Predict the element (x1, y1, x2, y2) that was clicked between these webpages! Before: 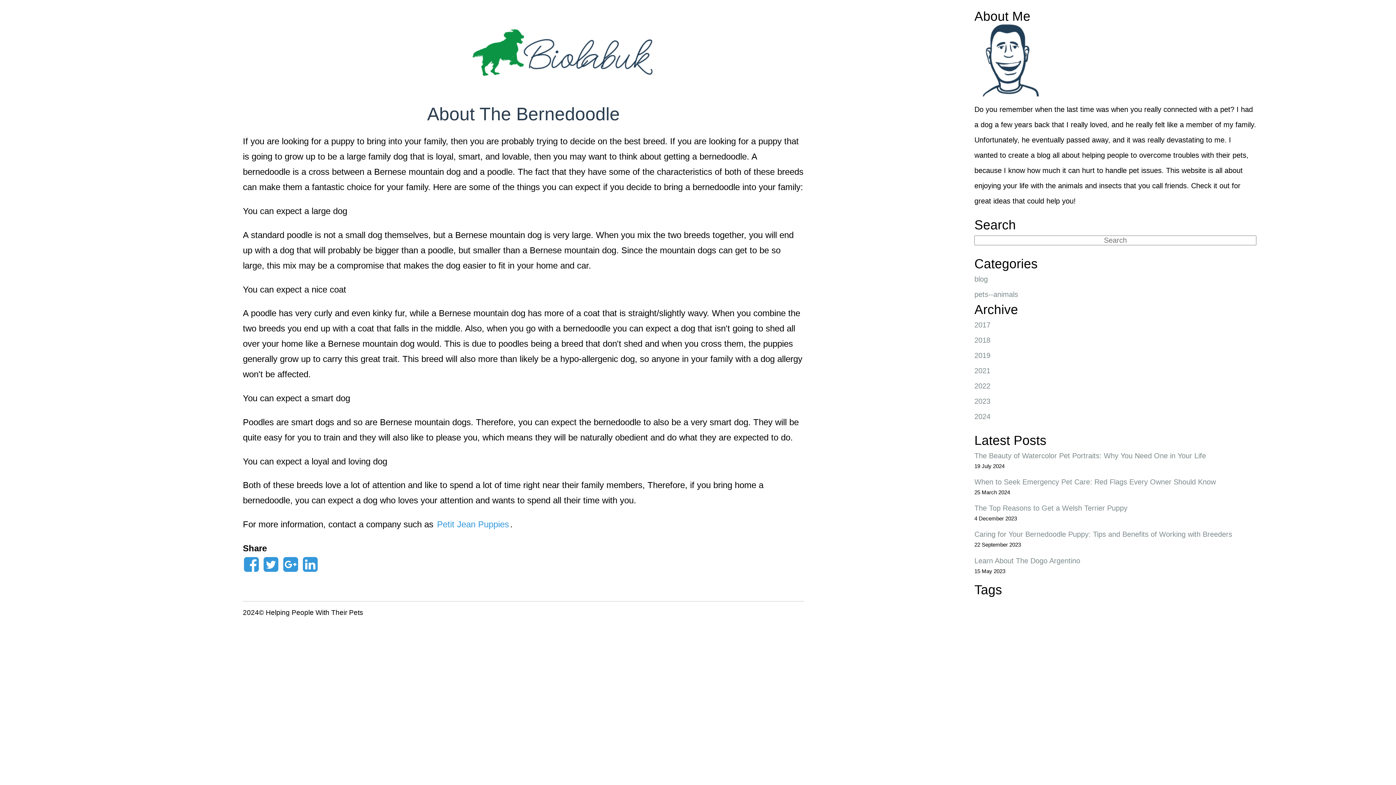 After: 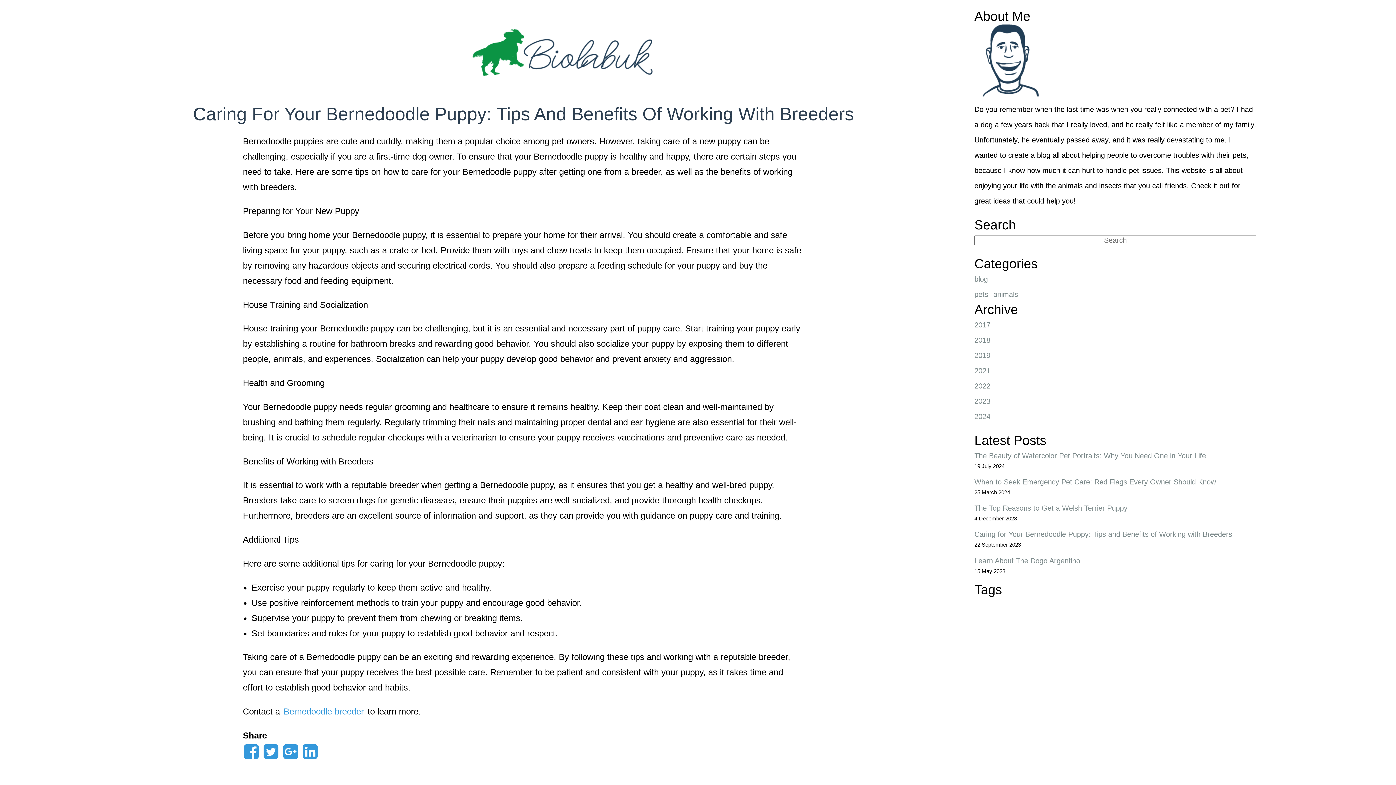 Action: label: Caring for Your Bernedoodle Puppy: Tips and Benefits of Working with Breeders bbox: (974, 527, 1256, 542)